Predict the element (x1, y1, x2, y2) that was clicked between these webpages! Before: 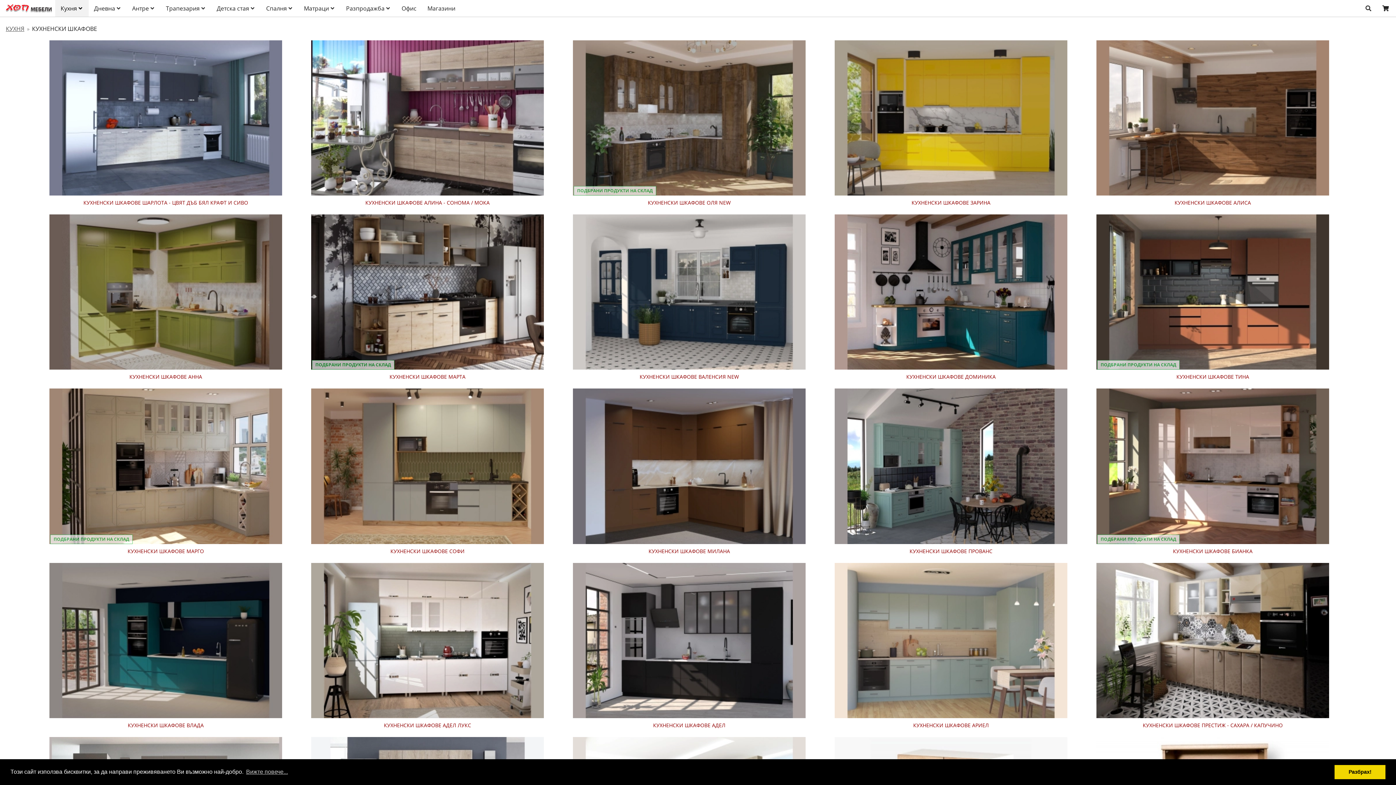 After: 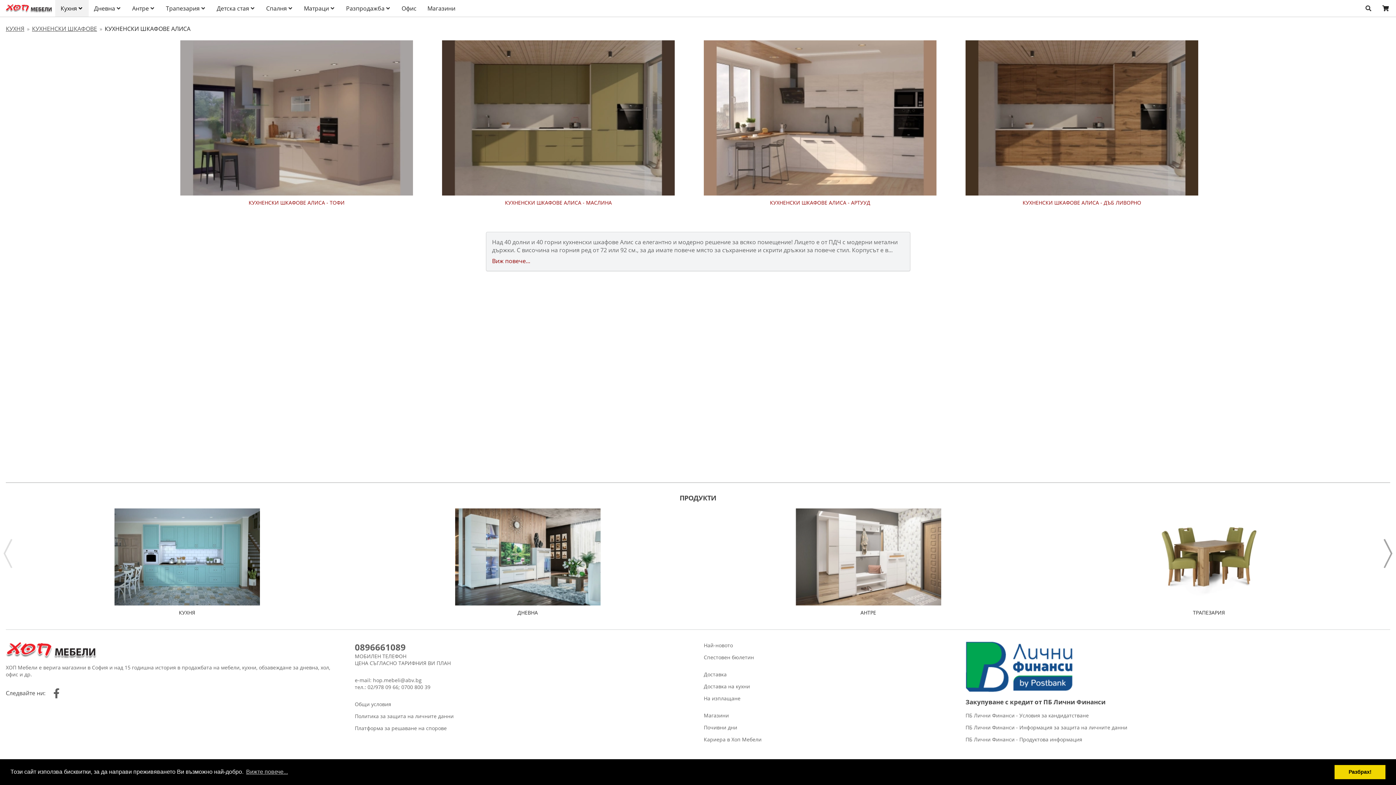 Action: label: КУХНЕНСКИ ШКАФОВЕ АЛИСА bbox: (1096, 40, 1329, 208)